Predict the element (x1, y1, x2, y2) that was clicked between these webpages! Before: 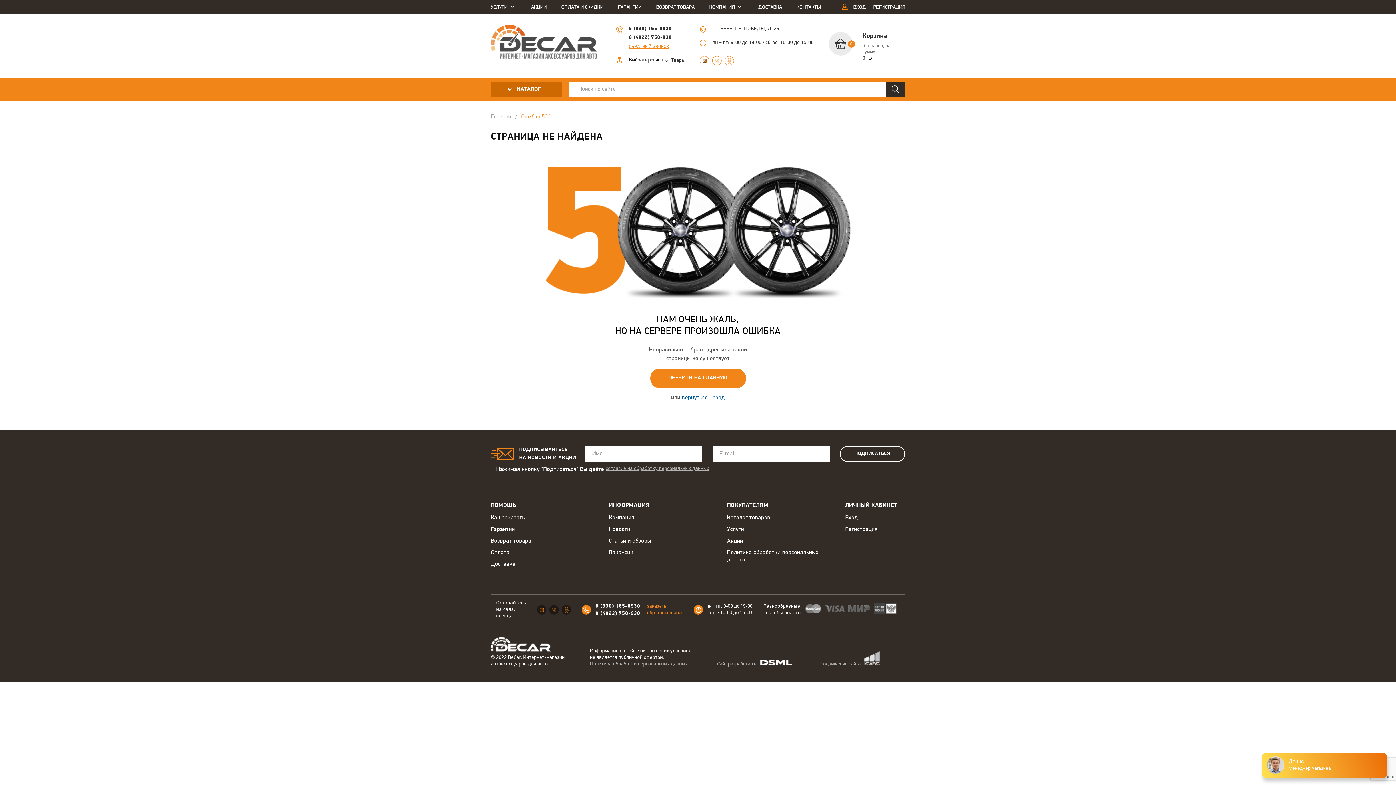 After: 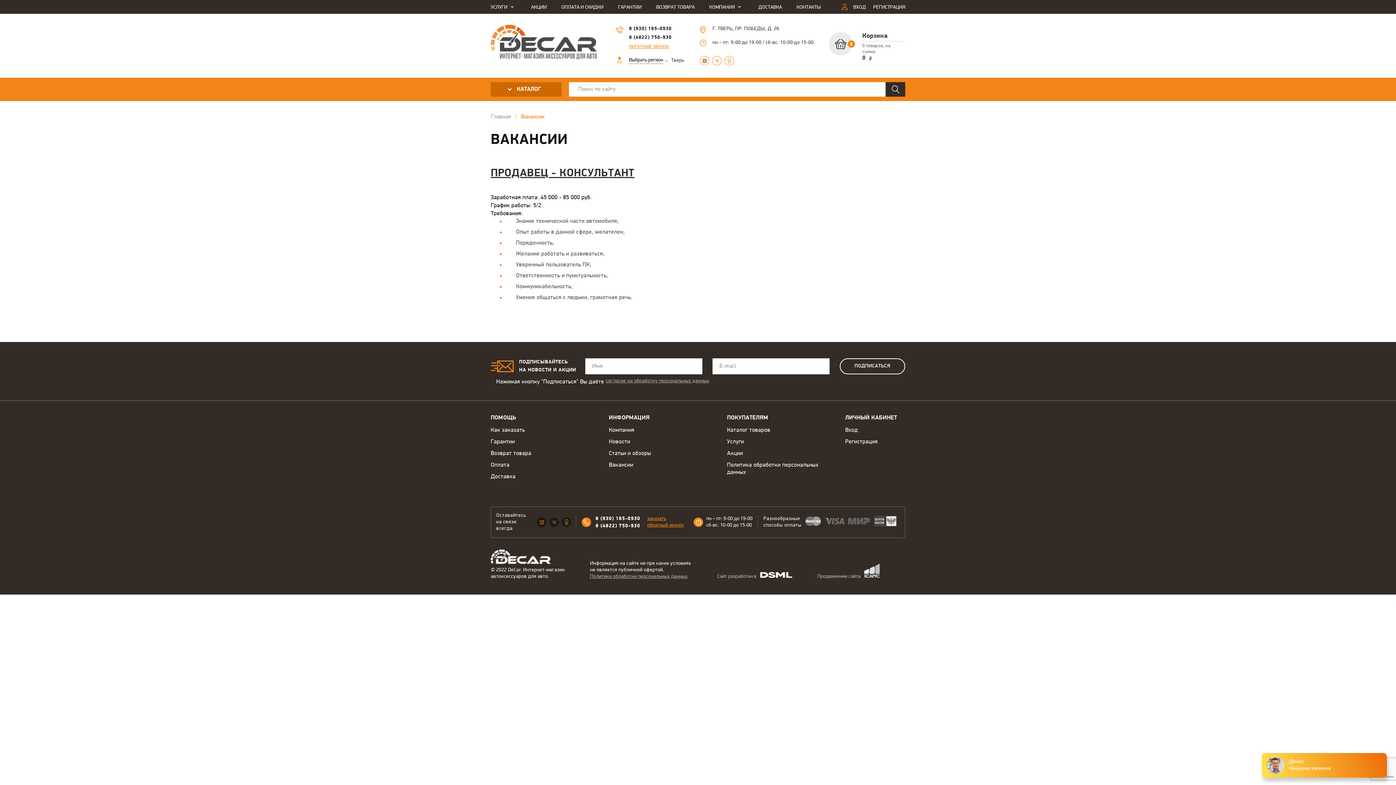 Action: bbox: (609, 549, 633, 556) label: Вакансии